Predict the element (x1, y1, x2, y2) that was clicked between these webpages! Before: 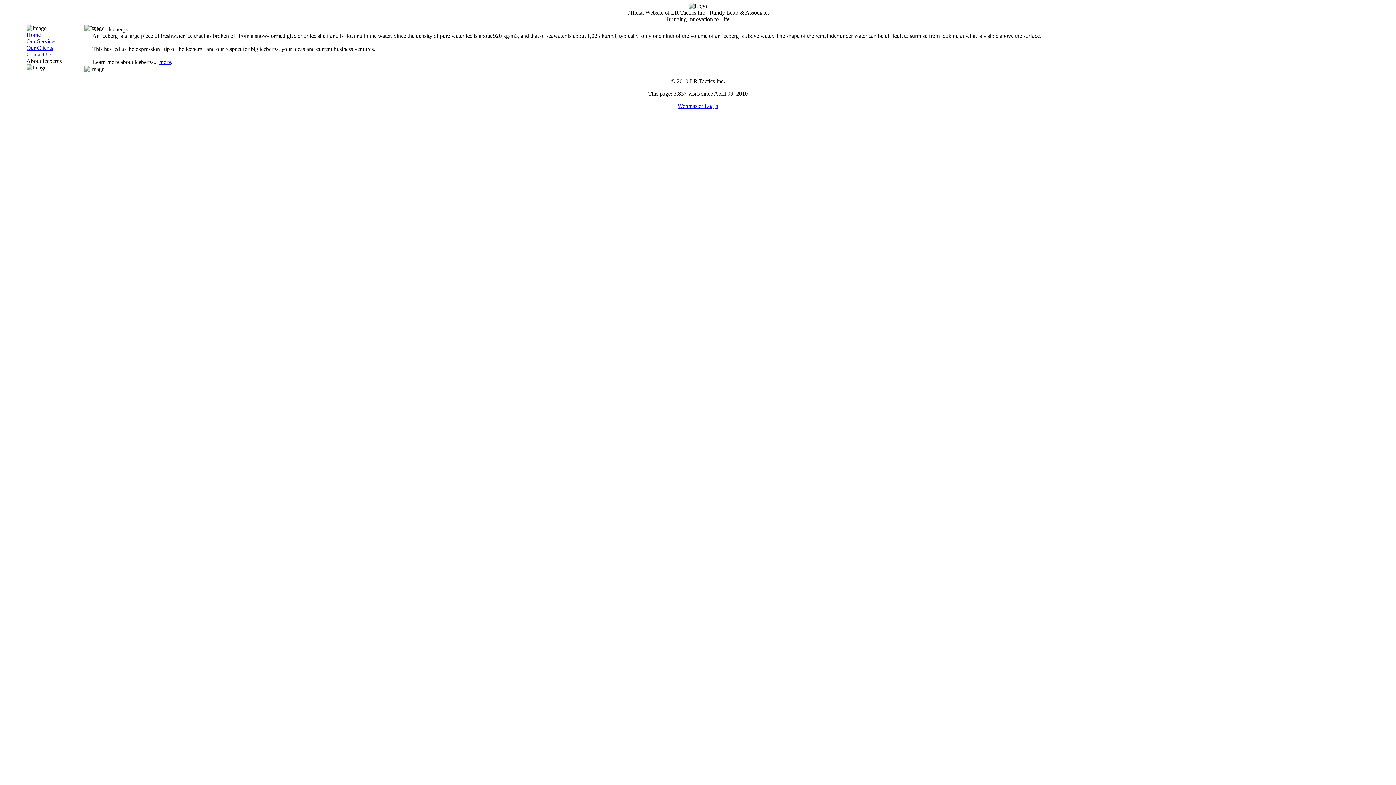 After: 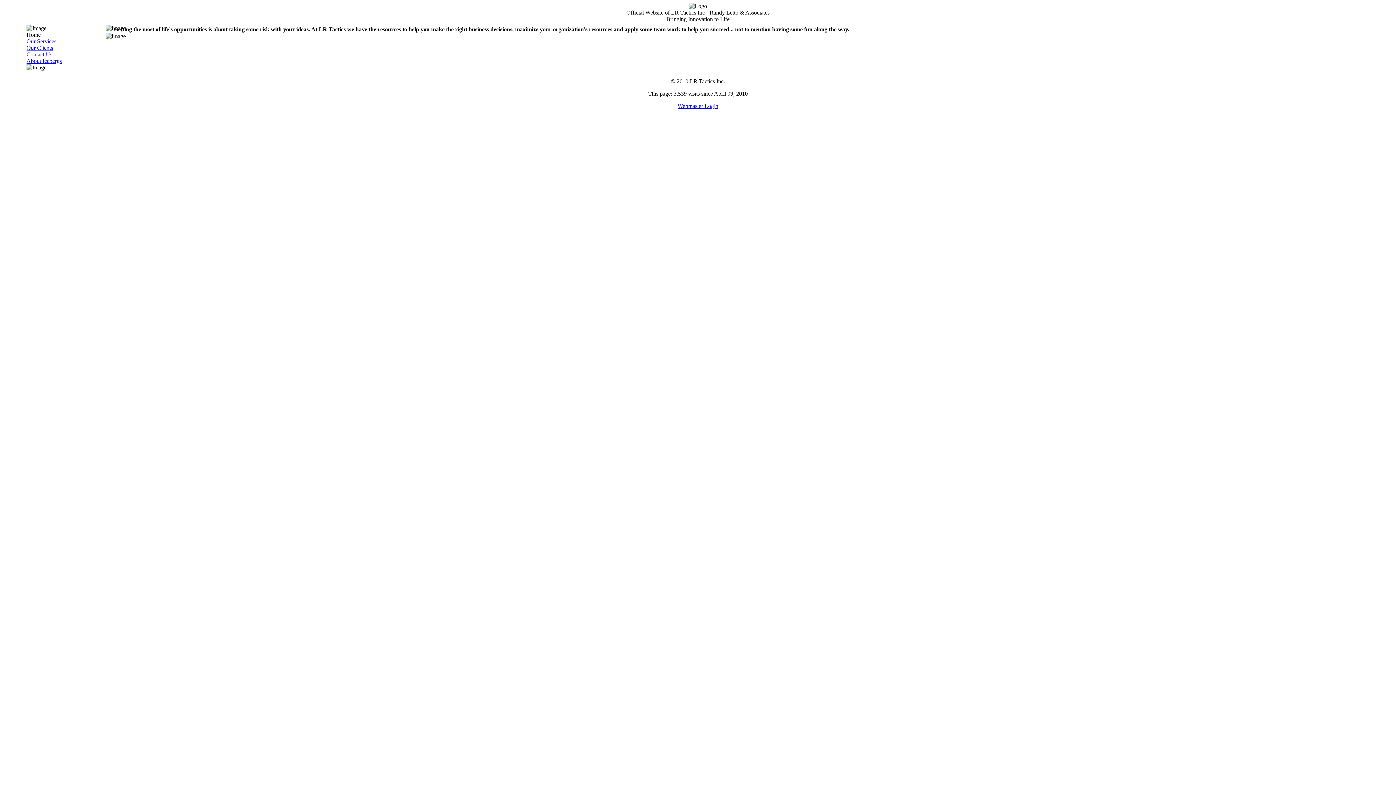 Action: label: Home bbox: (26, 31, 40, 37)